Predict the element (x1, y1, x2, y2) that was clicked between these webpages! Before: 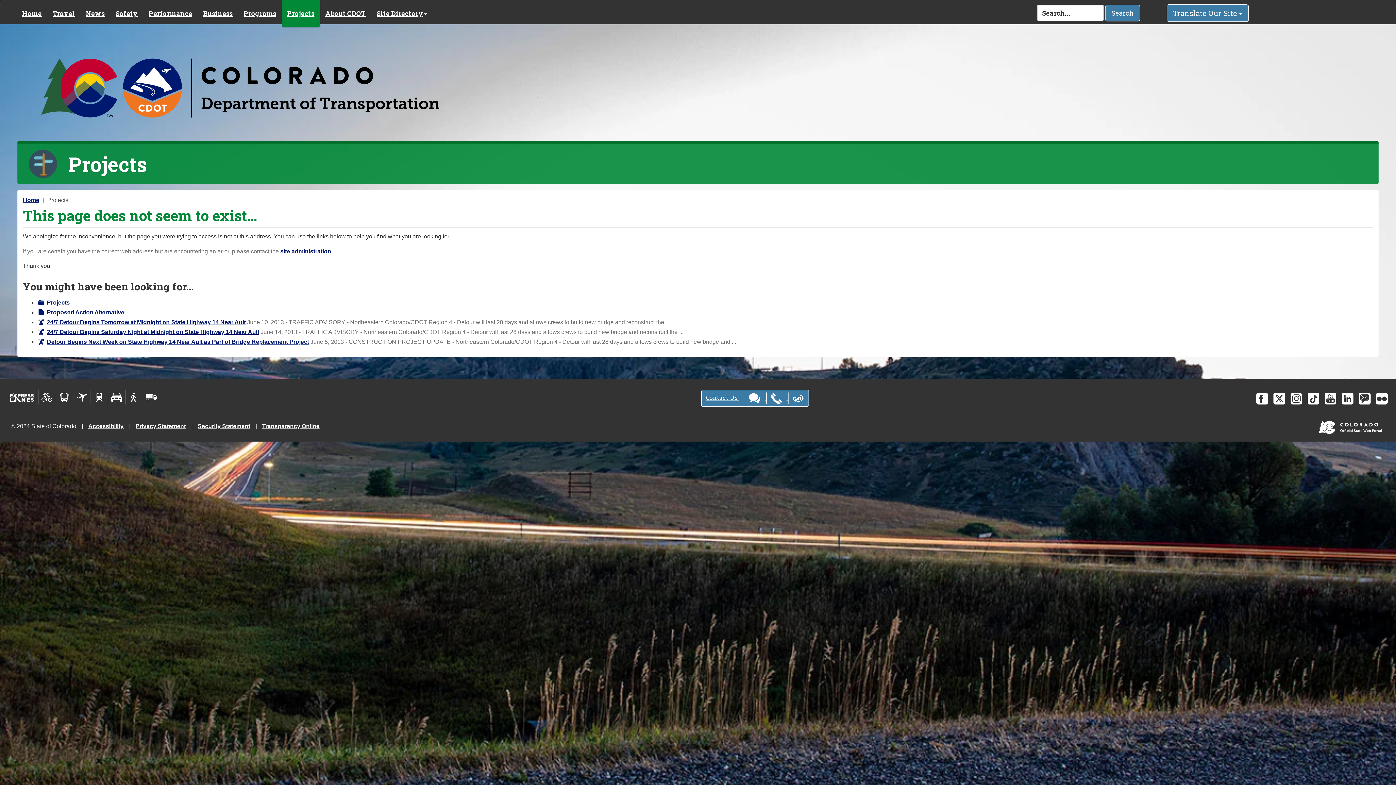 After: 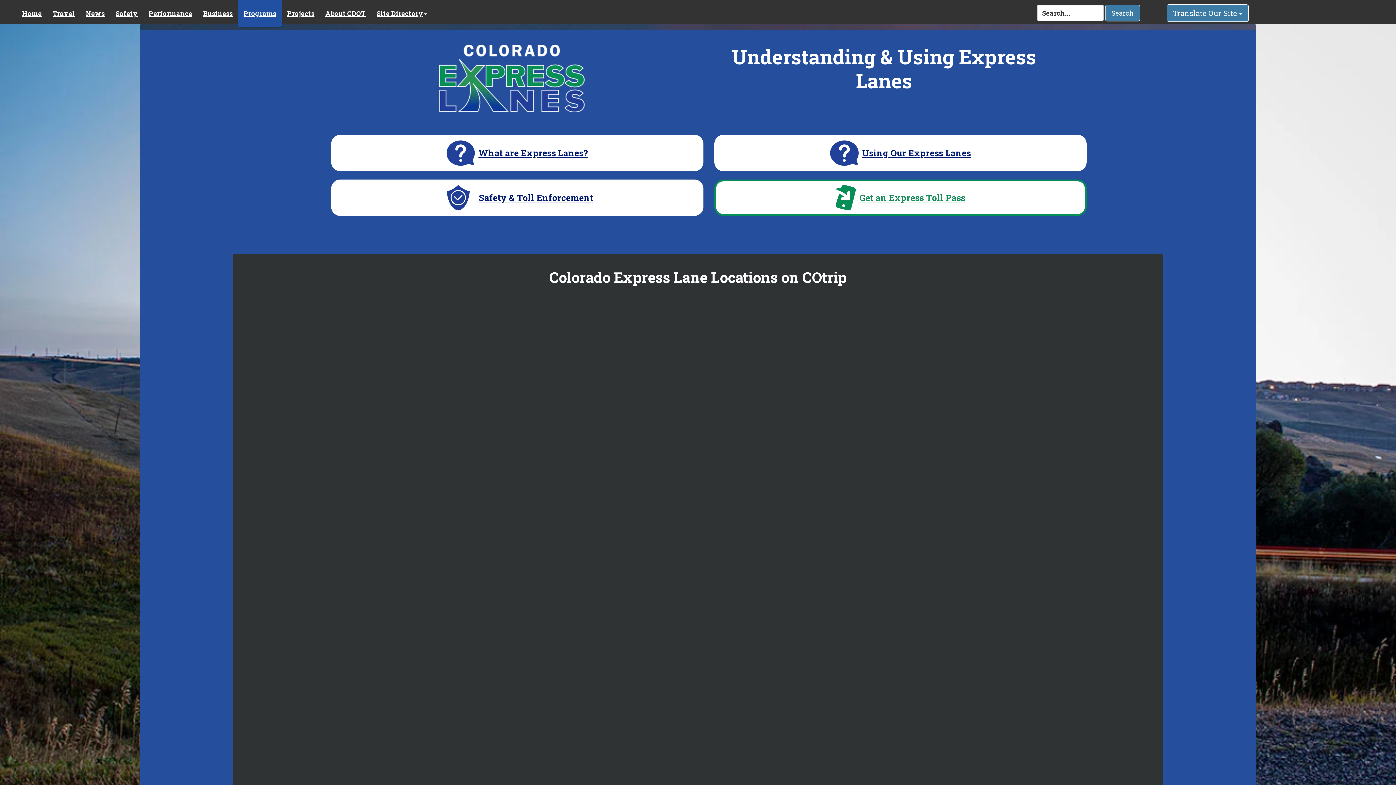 Action: bbox: (5, 390, 38, 404)